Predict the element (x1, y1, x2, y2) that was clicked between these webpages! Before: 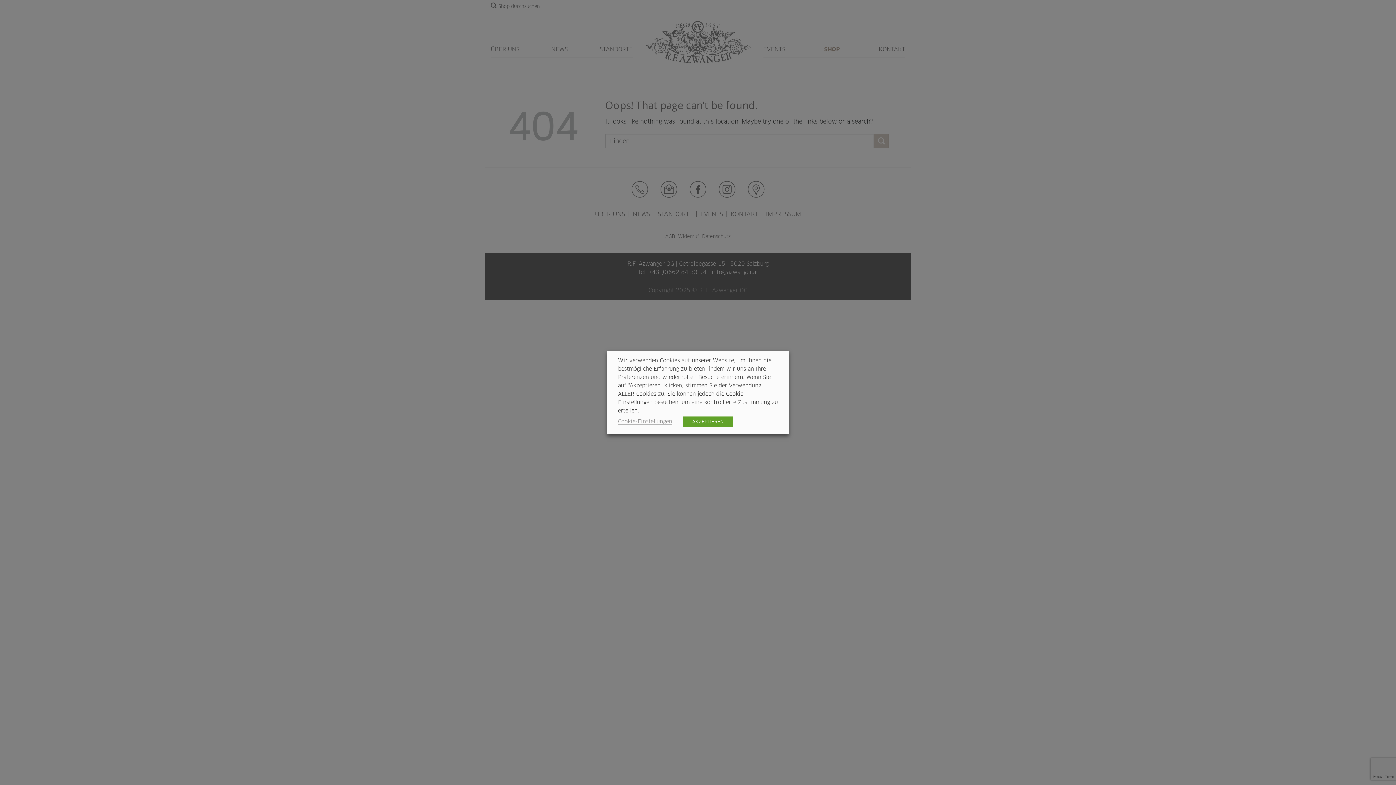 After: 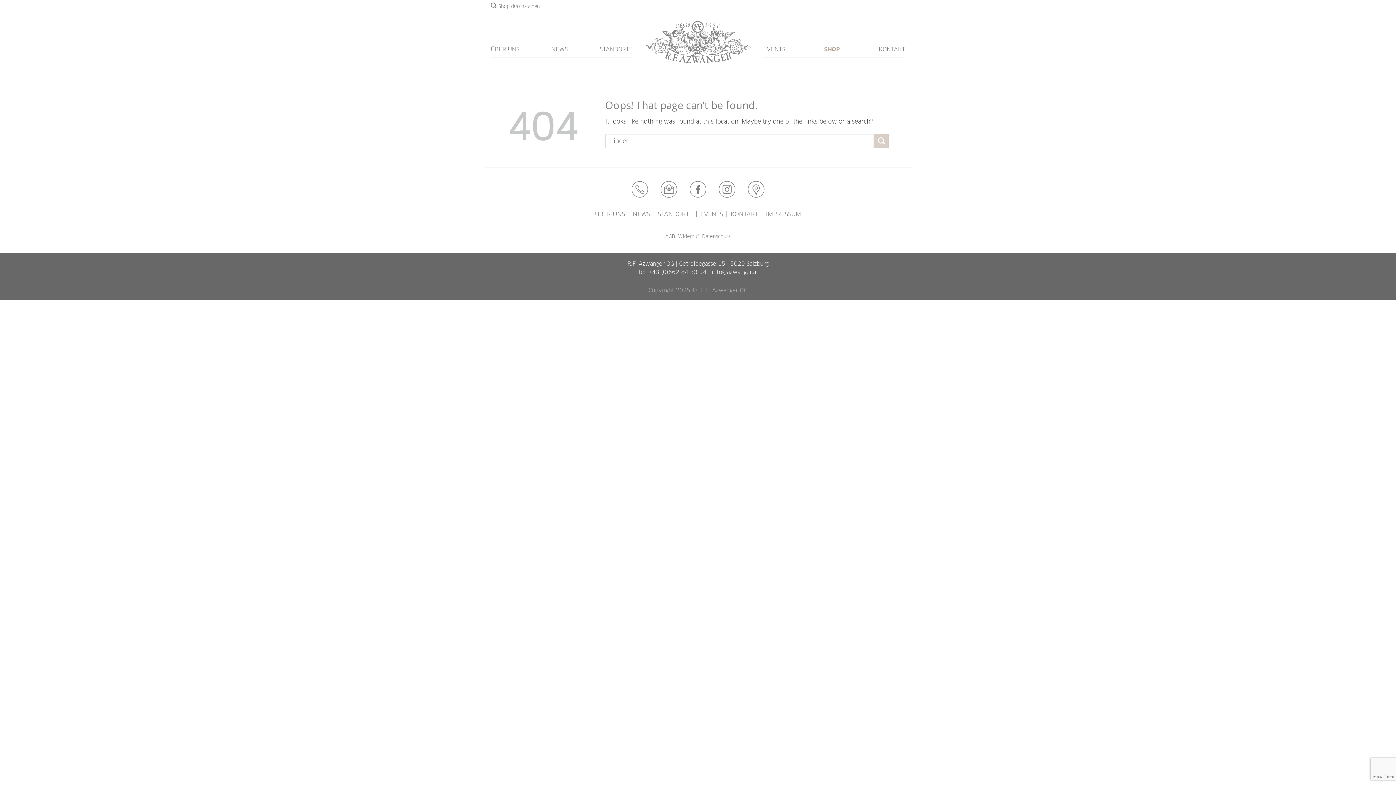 Action: label: AKZEPTIEREN bbox: (683, 416, 733, 427)